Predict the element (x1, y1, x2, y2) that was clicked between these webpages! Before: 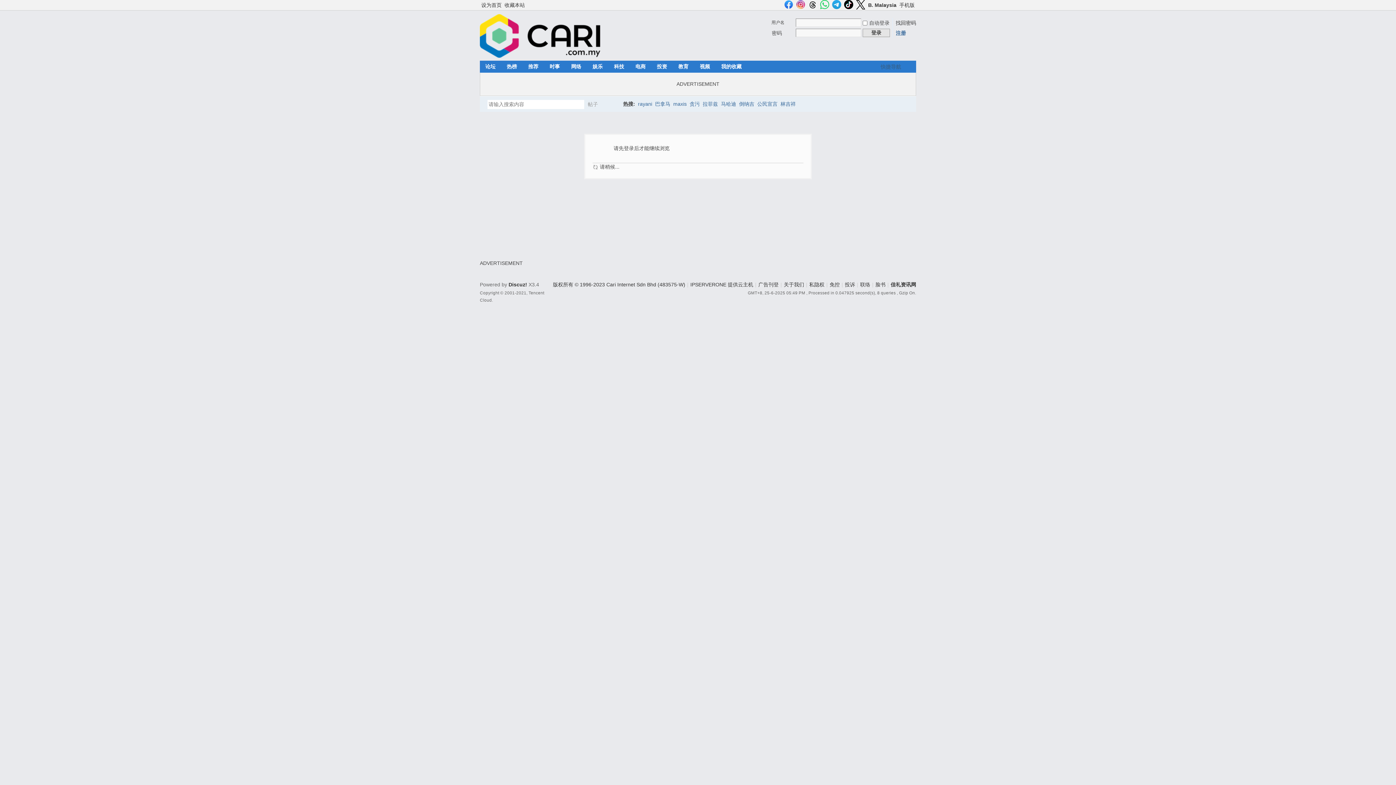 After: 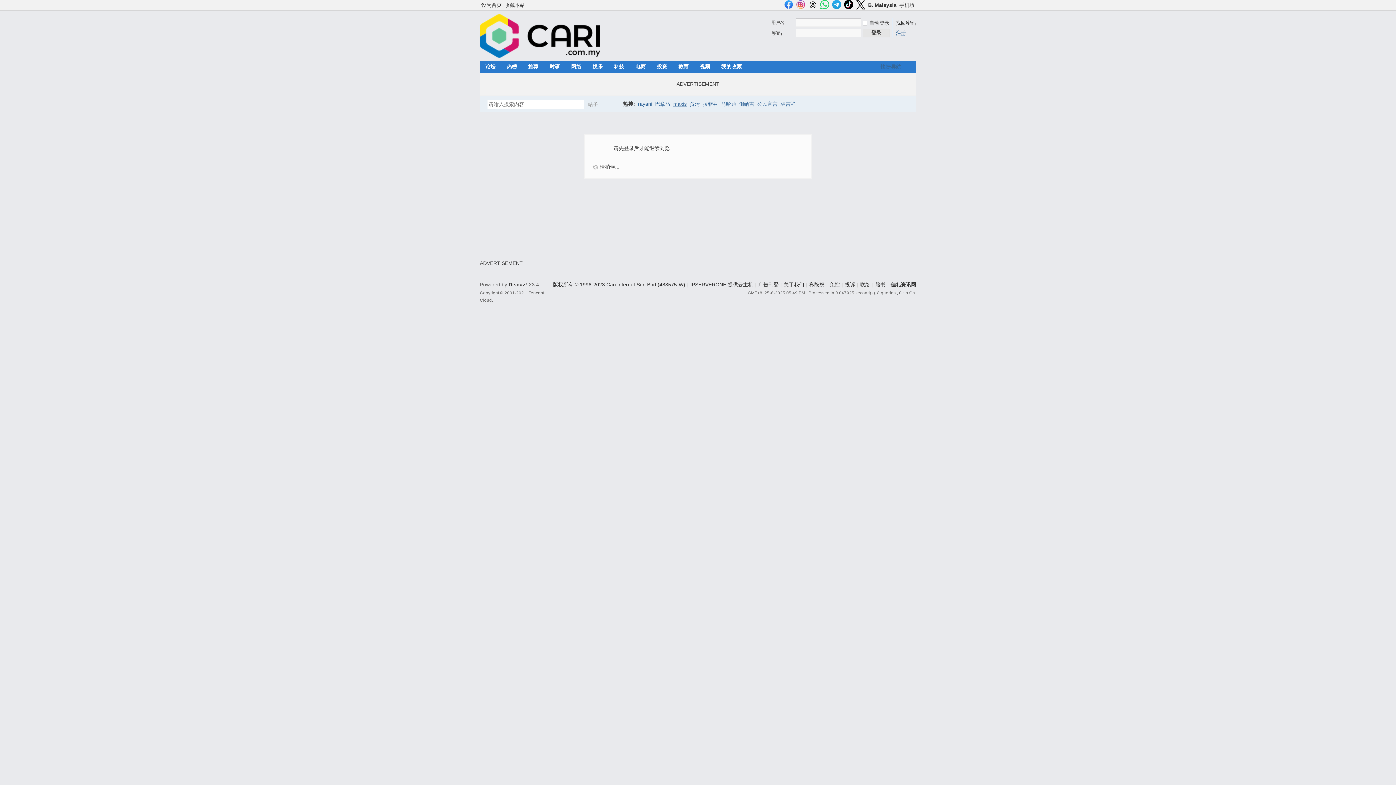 Action: bbox: (673, 96, 686, 111) label: maxis